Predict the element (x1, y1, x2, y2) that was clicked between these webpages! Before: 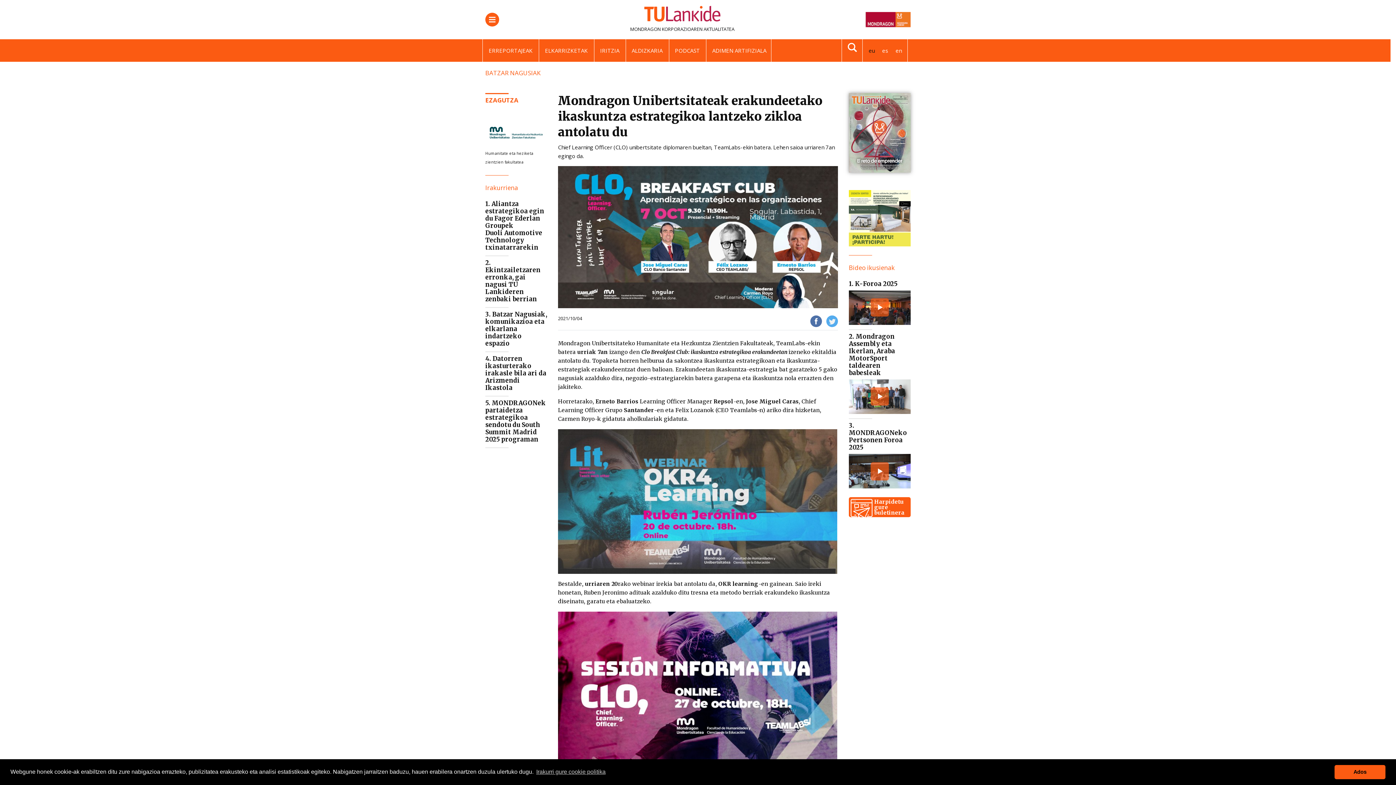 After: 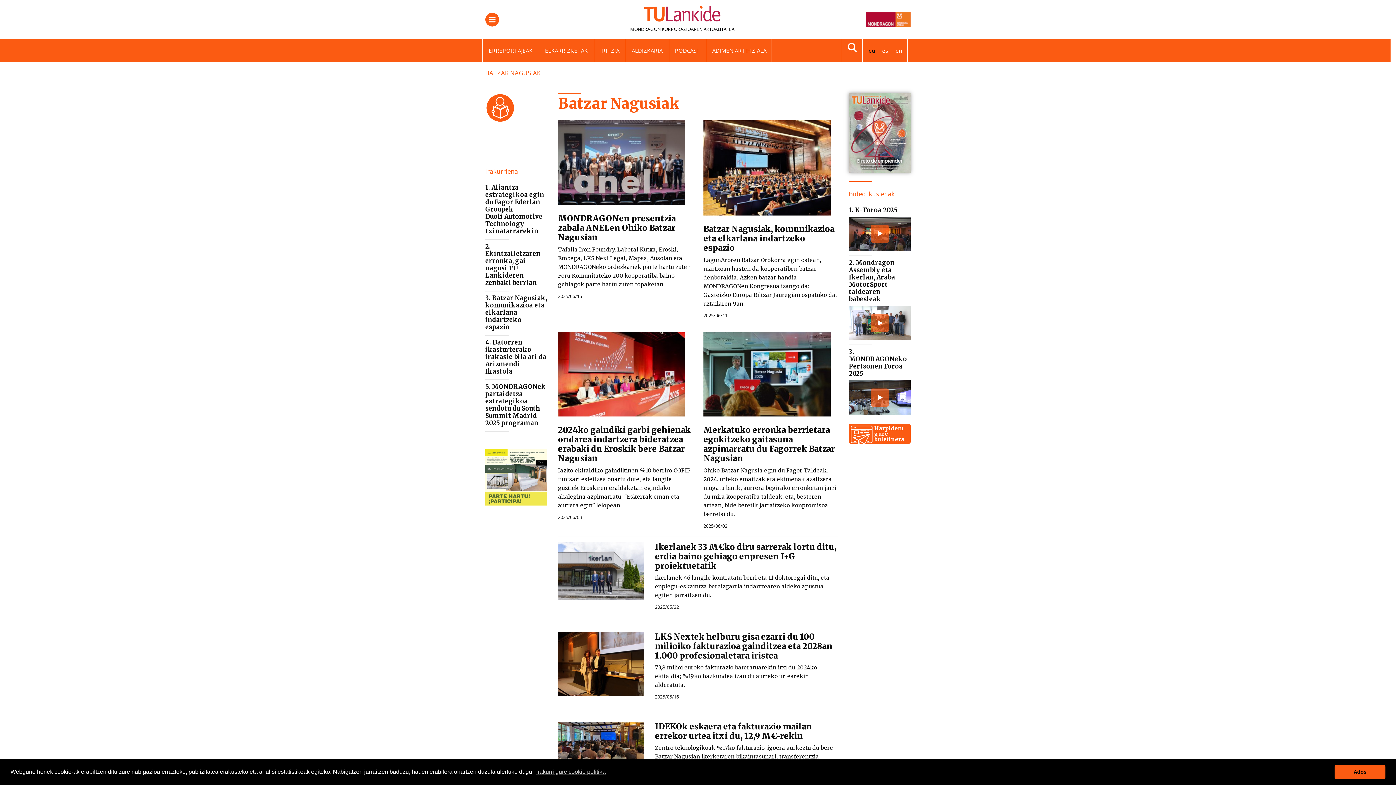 Action: bbox: (485, 63, 546, 83) label: BATZAR NAGUSIAK